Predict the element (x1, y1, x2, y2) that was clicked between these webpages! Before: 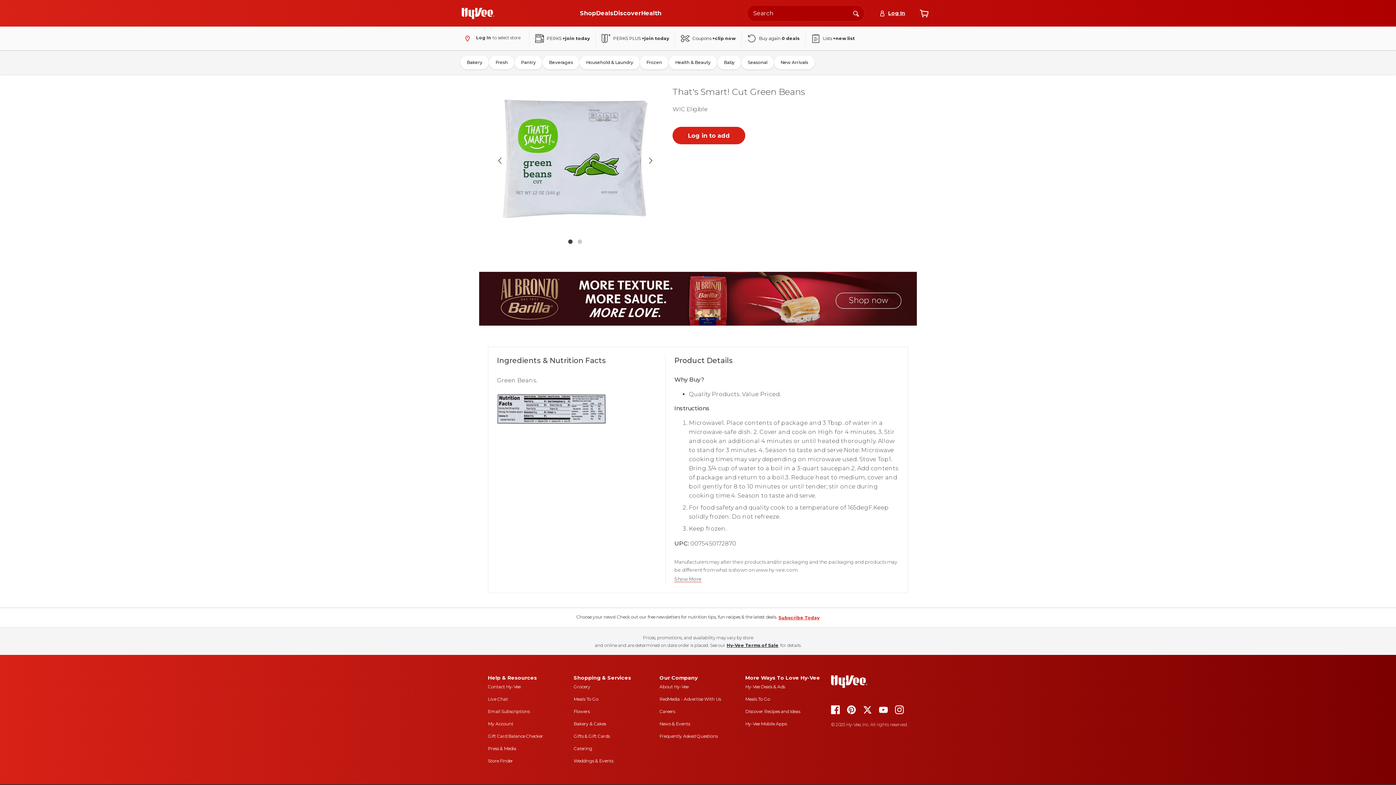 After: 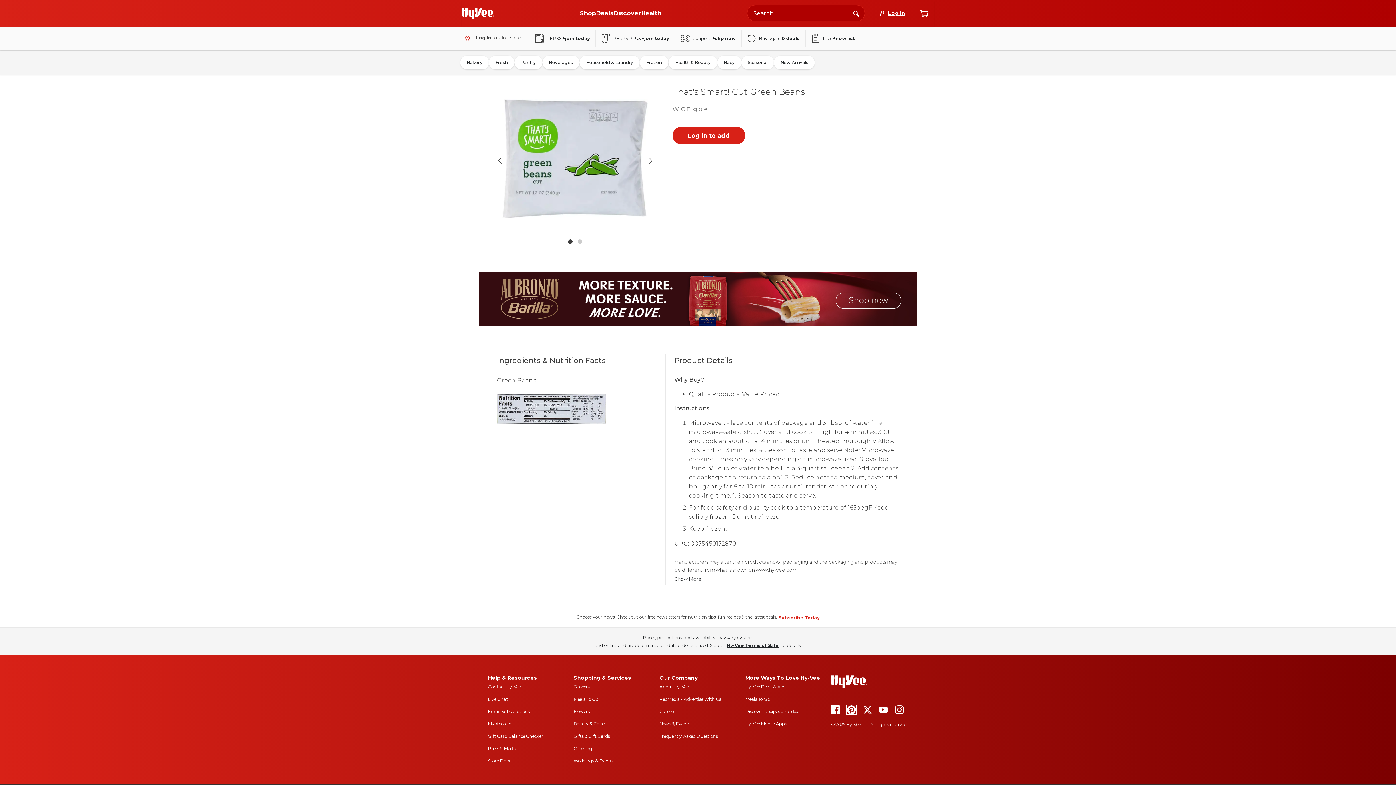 Action: bbox: (847, 709, 856, 716)